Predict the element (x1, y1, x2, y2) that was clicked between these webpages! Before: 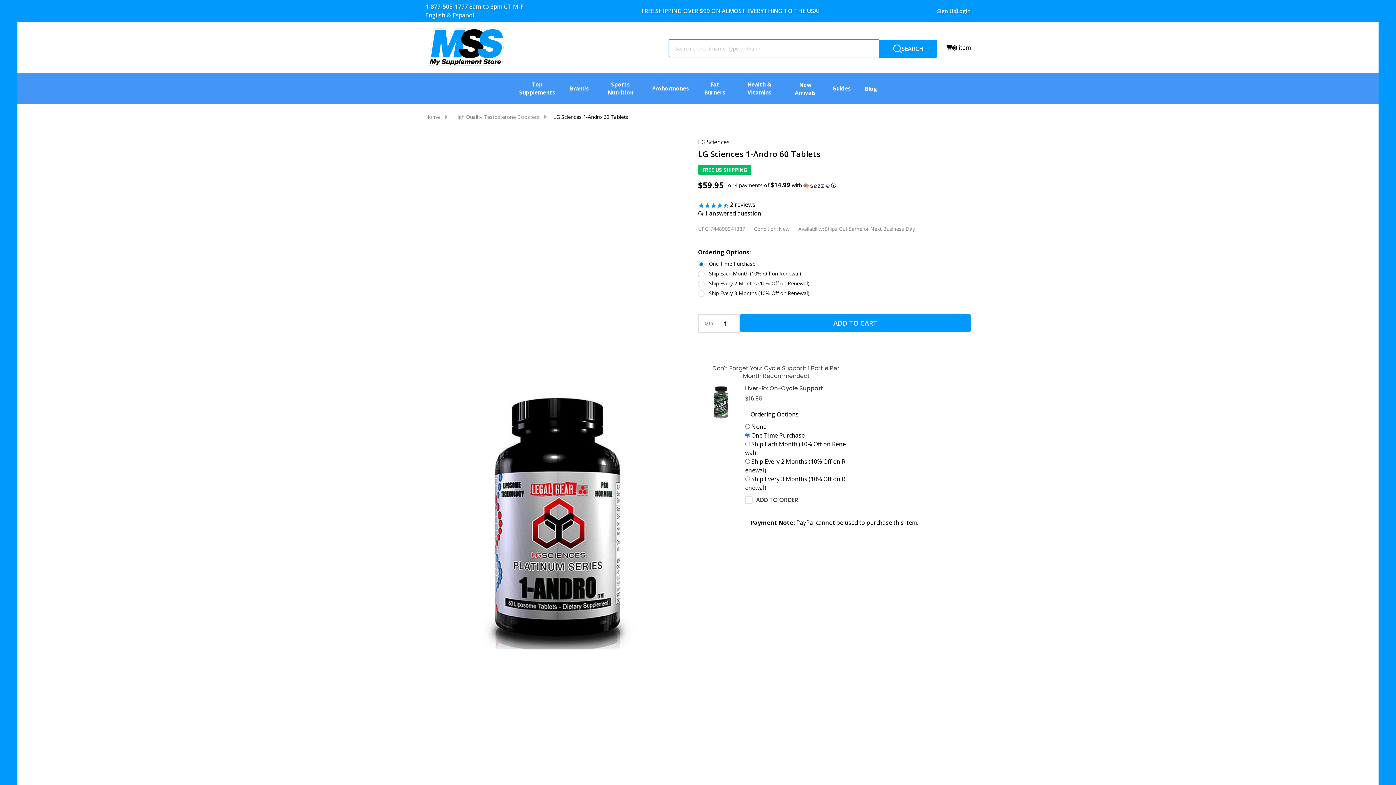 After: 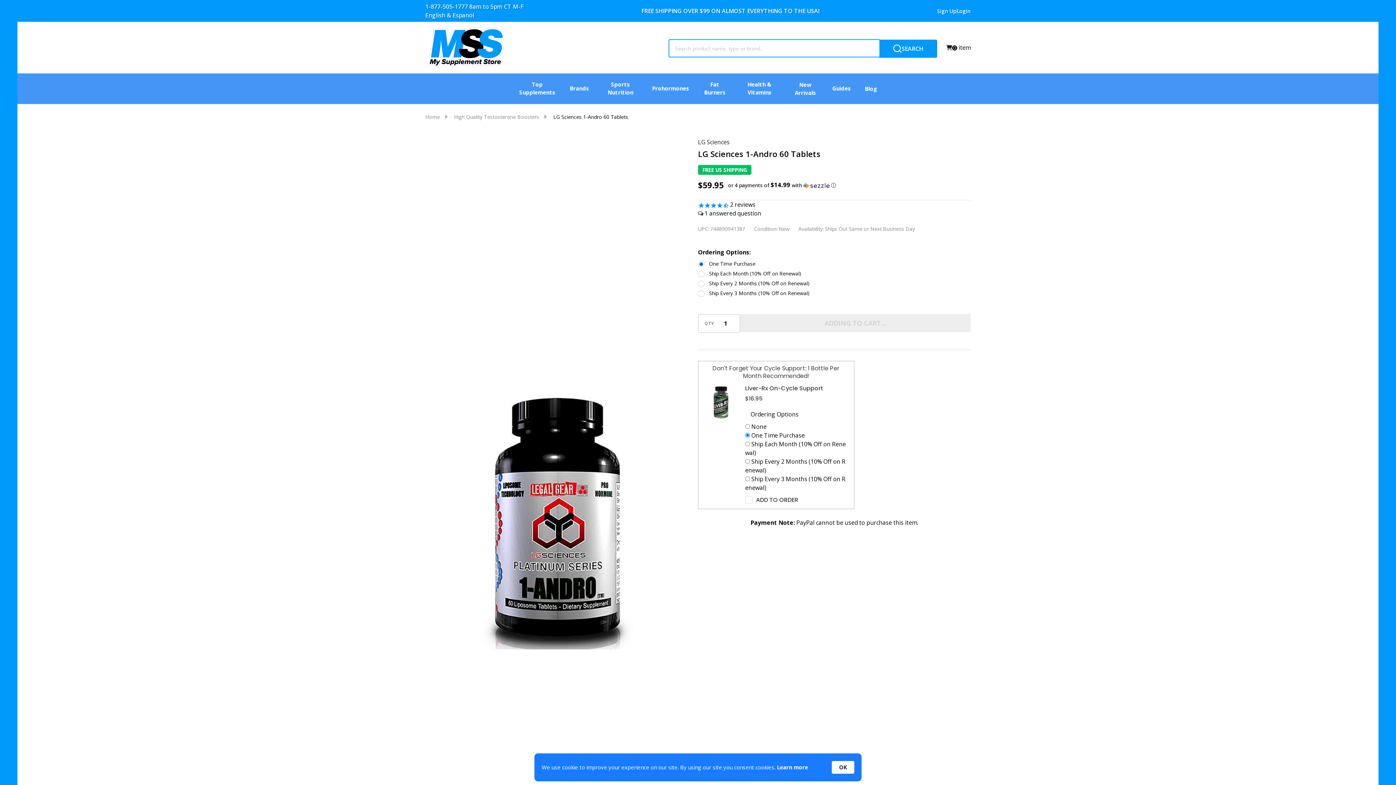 Action: bbox: (740, 314, 970, 332) label: ADD TO CART